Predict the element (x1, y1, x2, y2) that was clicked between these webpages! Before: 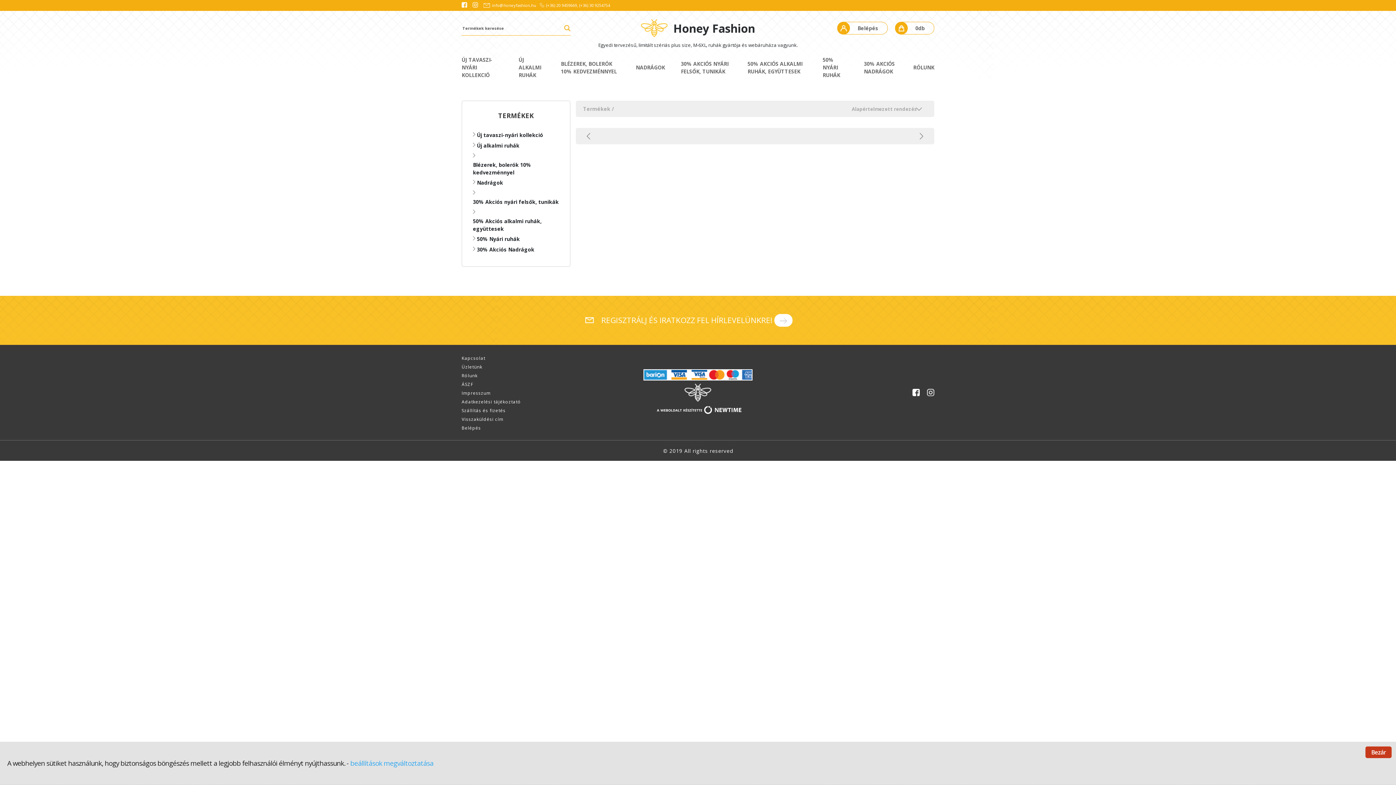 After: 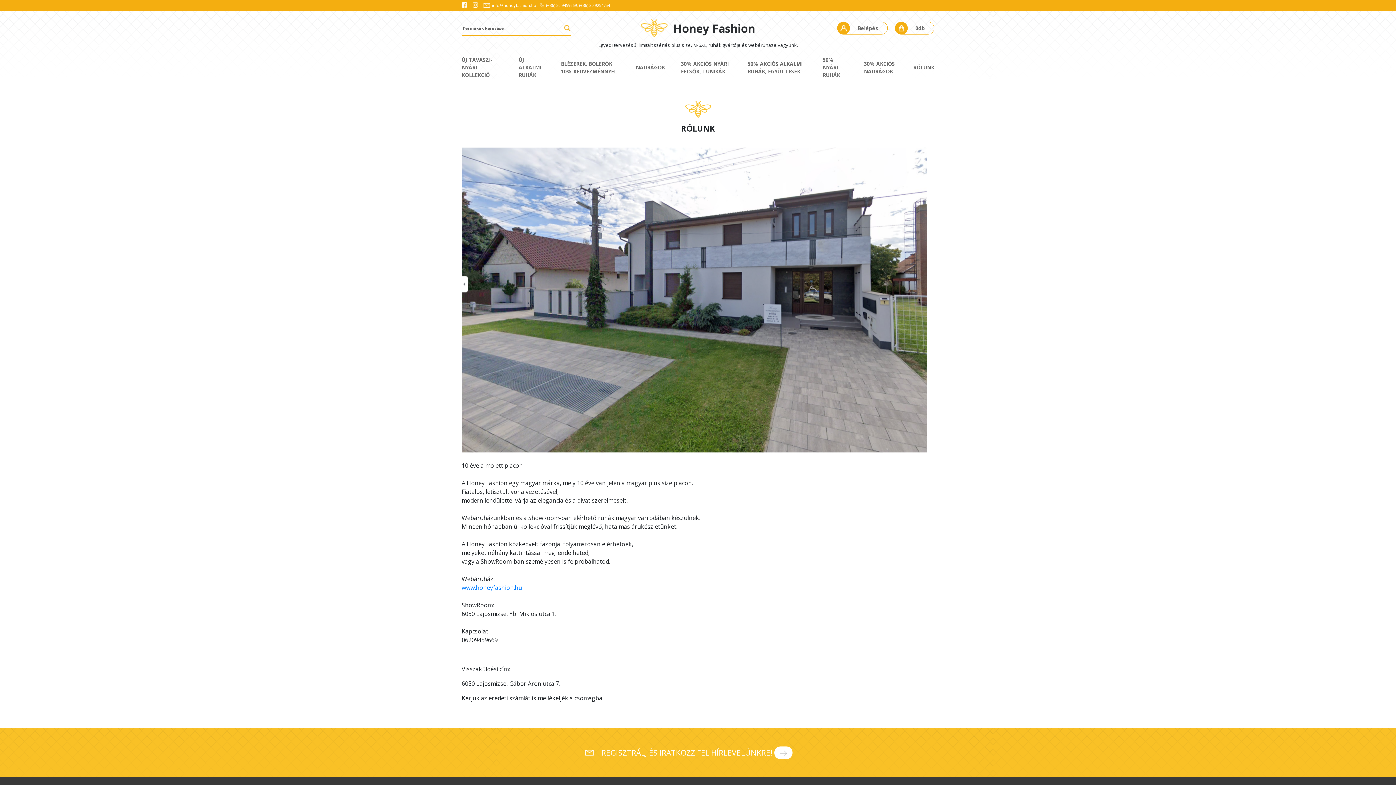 Action: bbox: (461, 372, 477, 379) label: Rólunk